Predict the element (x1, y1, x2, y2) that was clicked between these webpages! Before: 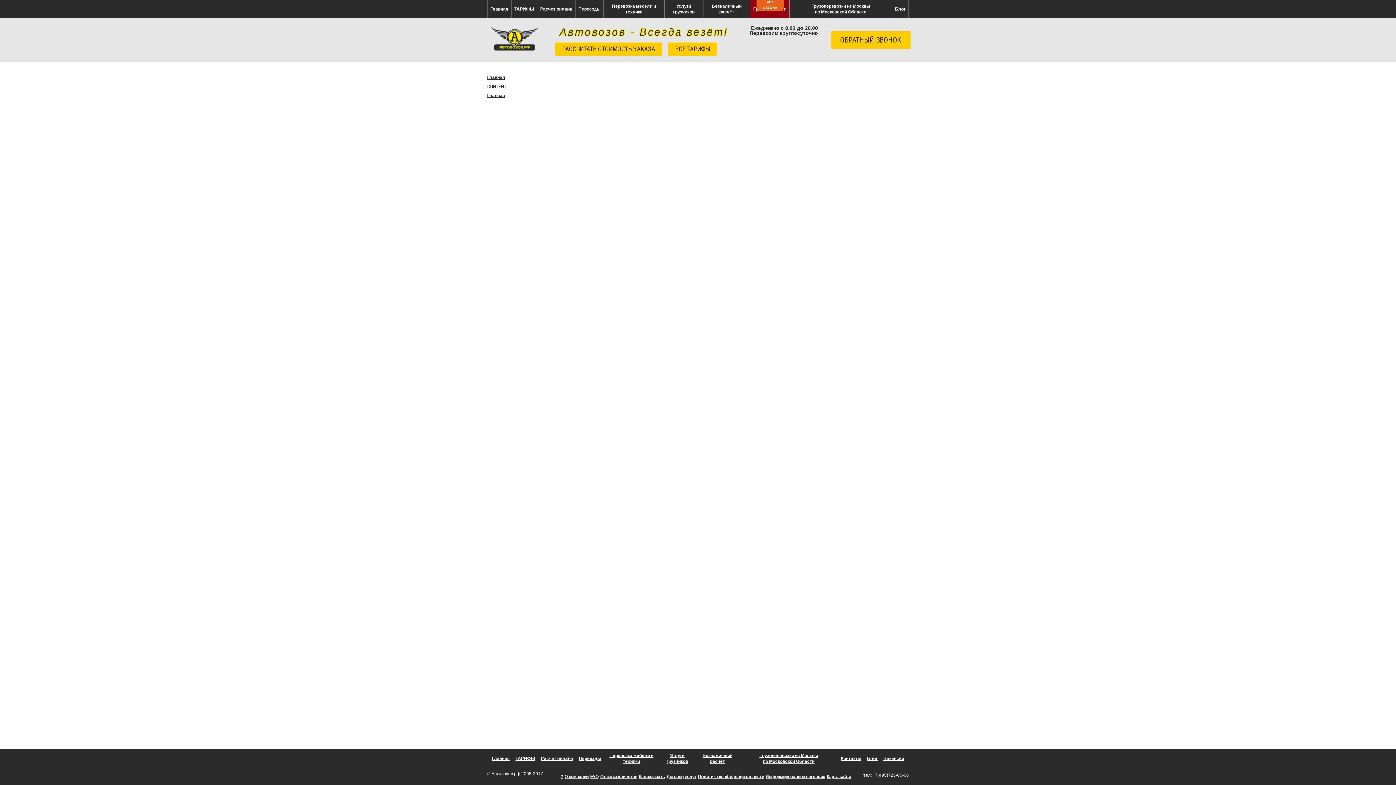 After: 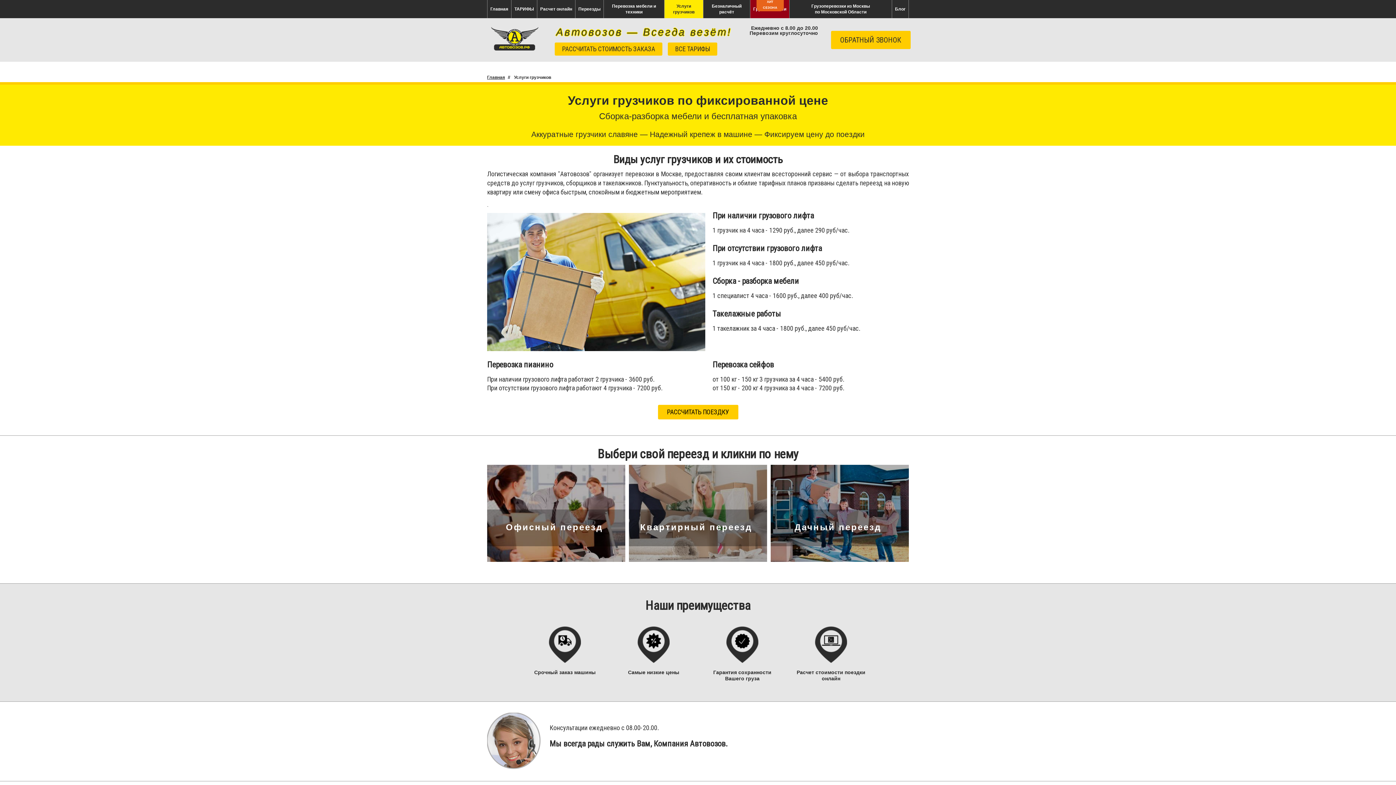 Action: label: Услуги грузчиков bbox: (664, 3, 703, 14)